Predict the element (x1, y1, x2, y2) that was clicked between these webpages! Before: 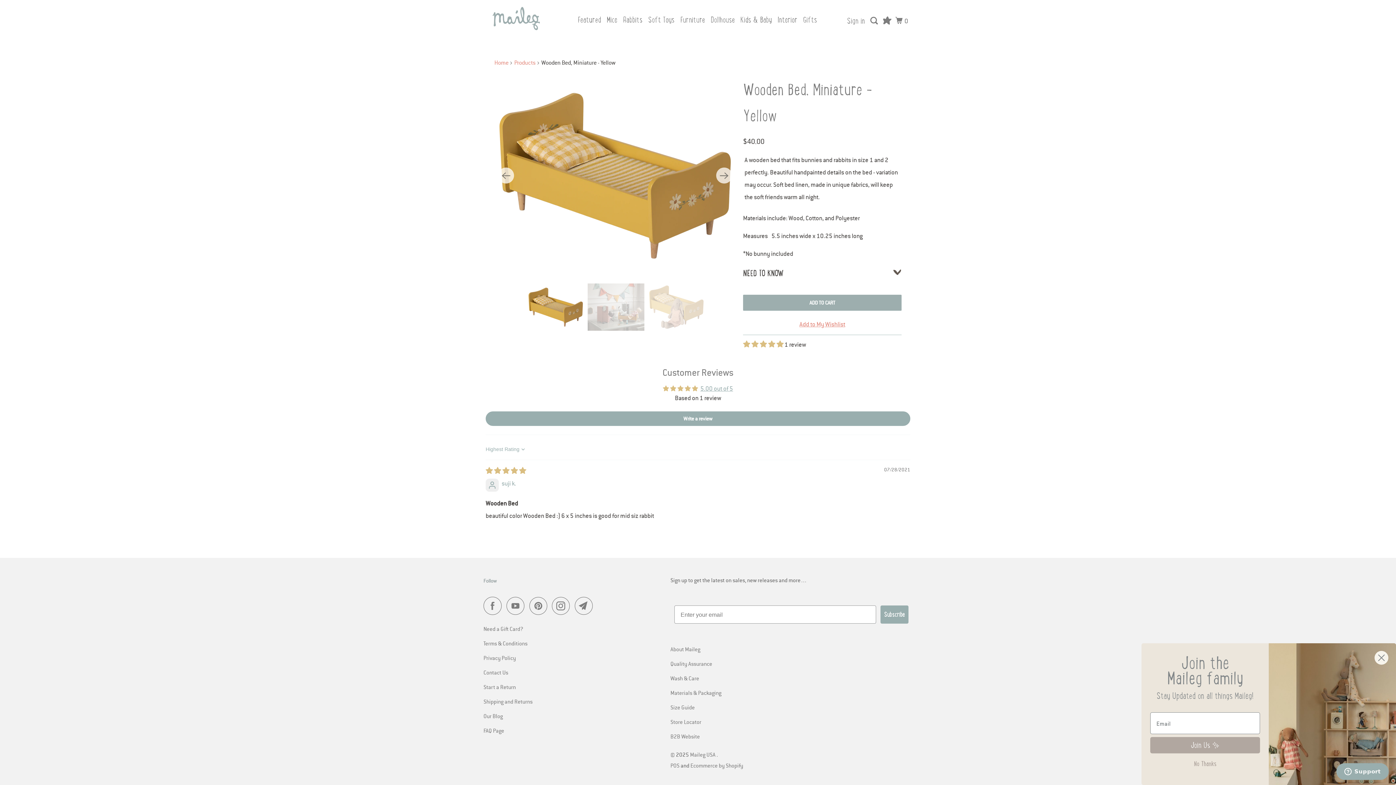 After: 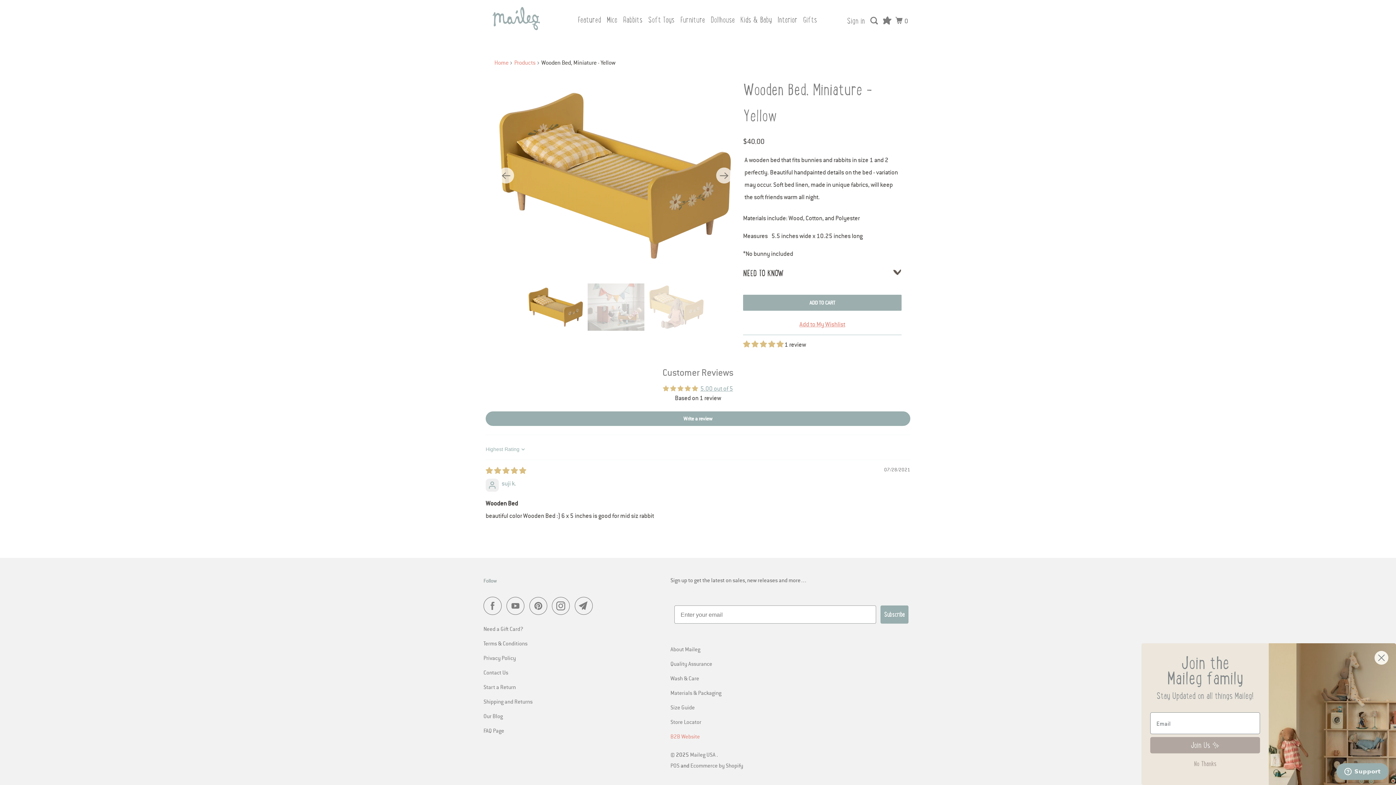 Action: label: B2B Website bbox: (670, 733, 700, 740)